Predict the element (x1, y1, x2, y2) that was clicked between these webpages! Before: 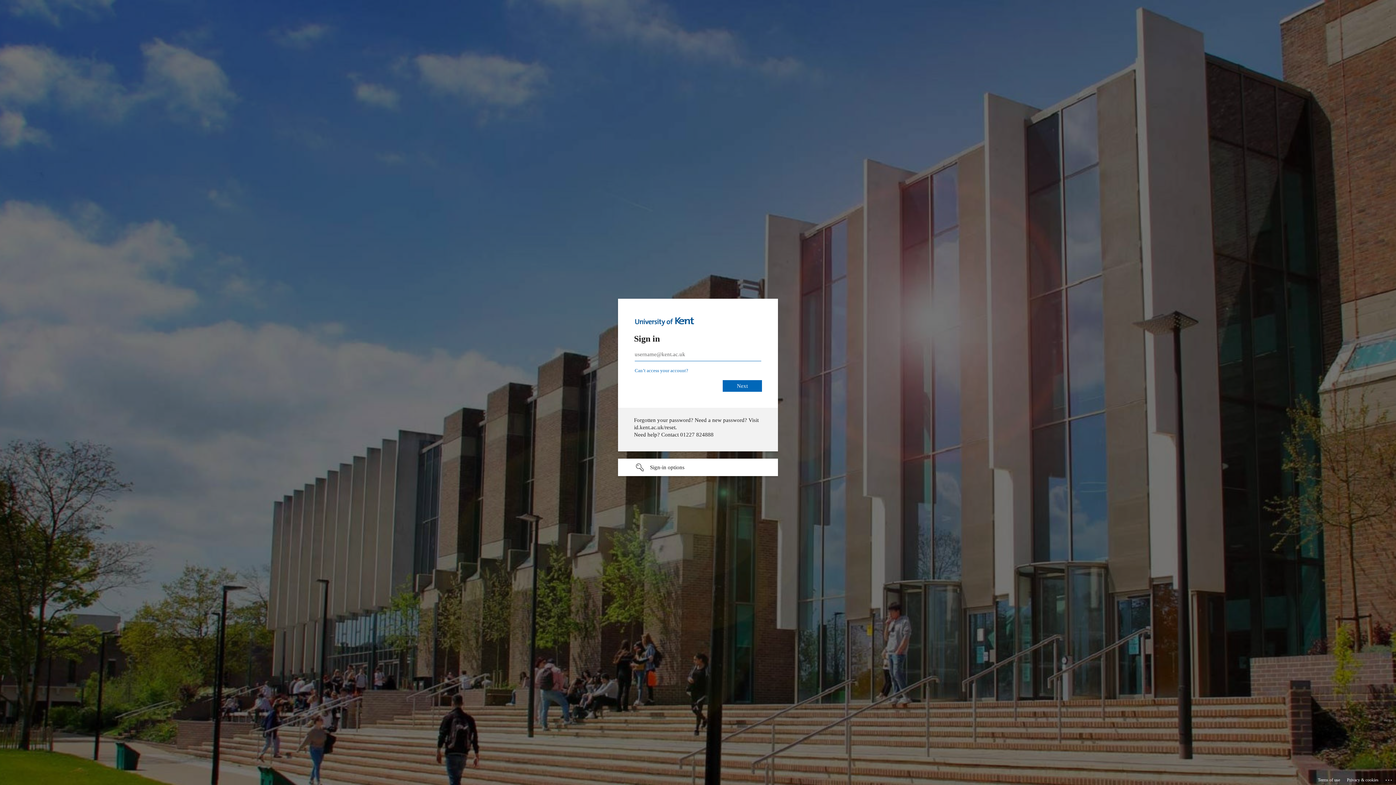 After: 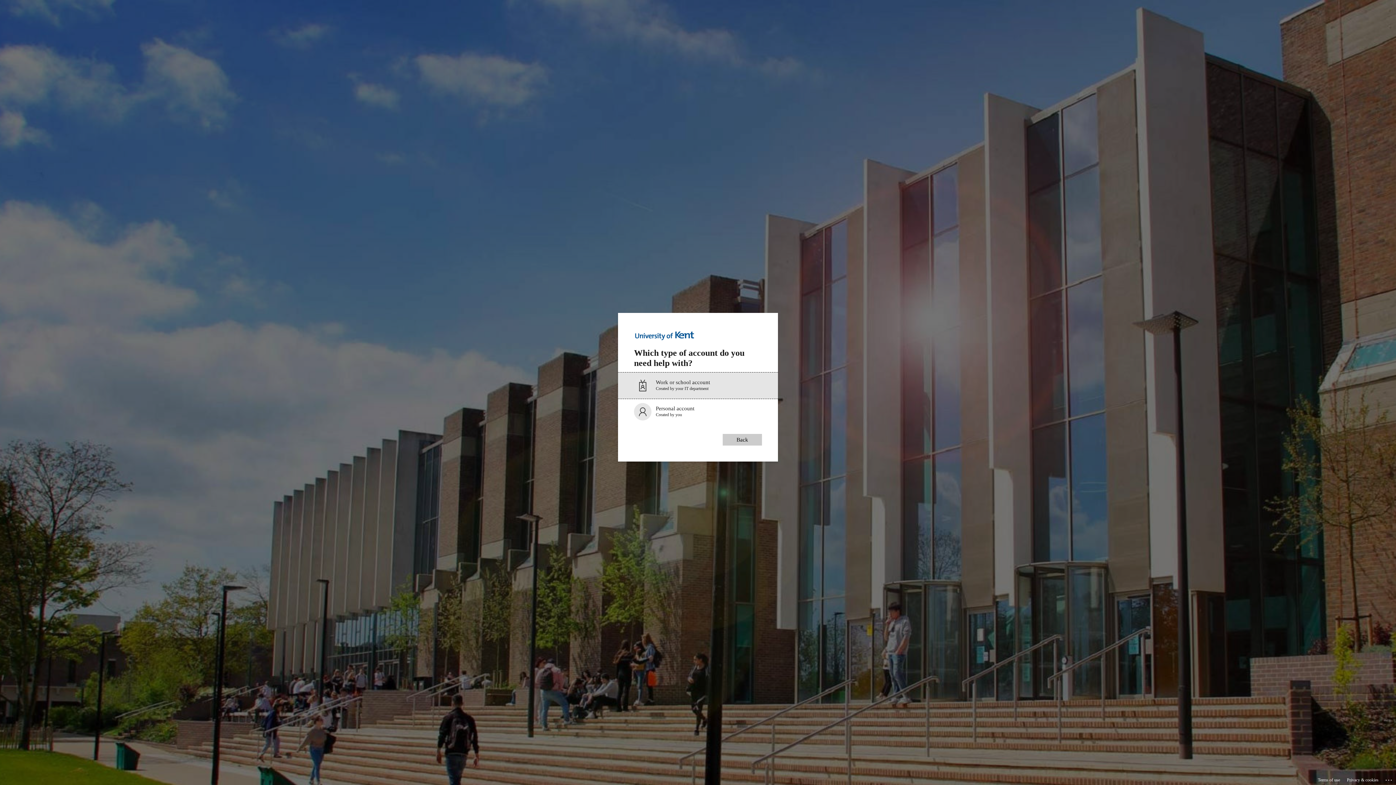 Action: label: Can’t access your account? bbox: (705, 368, 759, 373)